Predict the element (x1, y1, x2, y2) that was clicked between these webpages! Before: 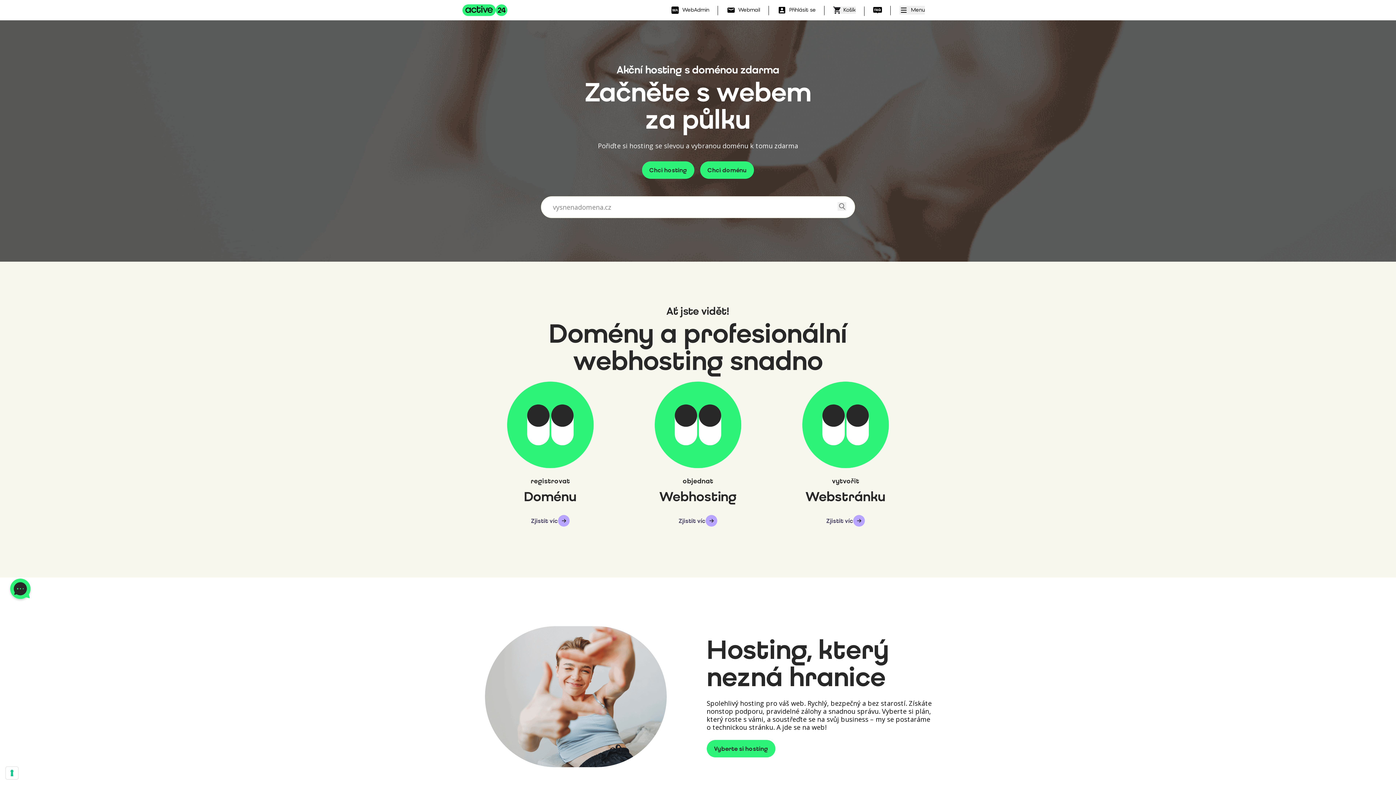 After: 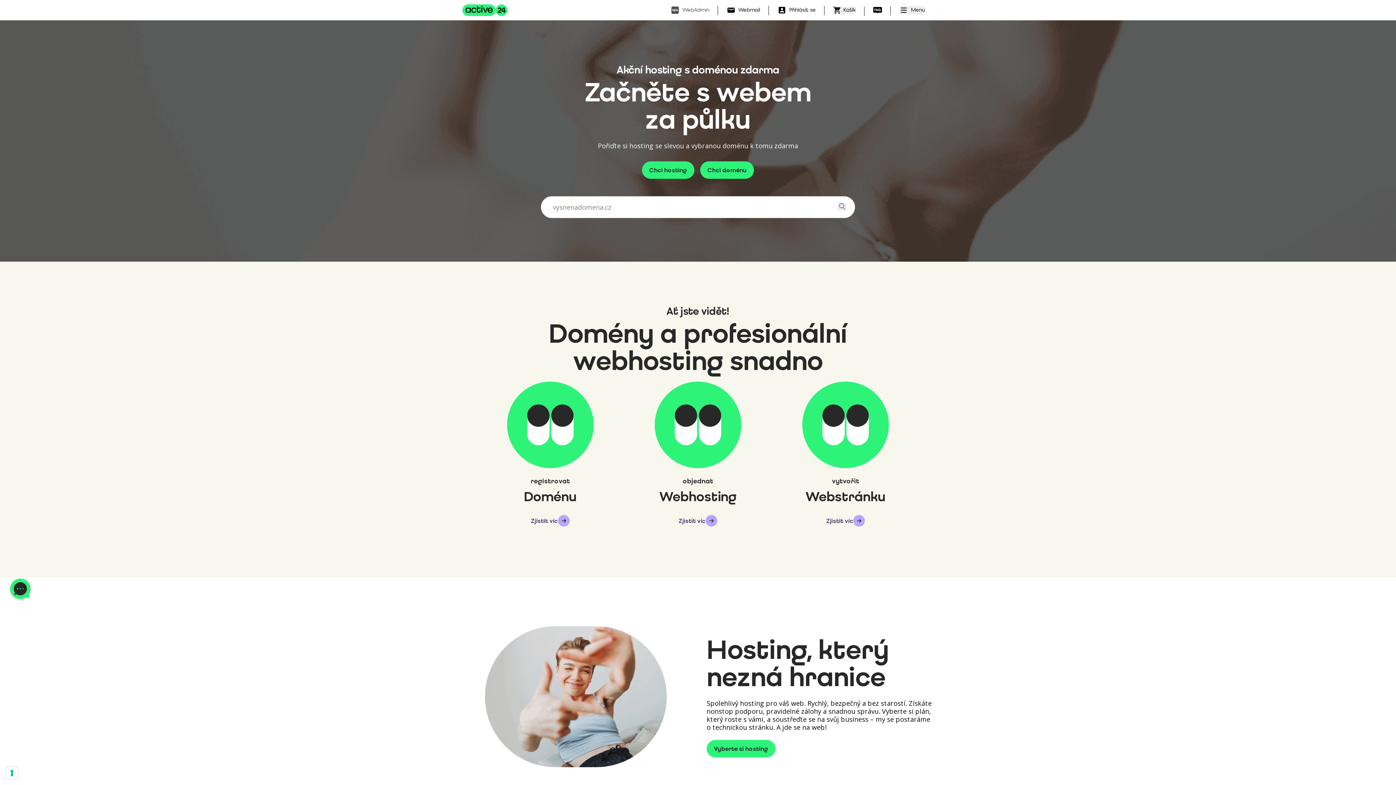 Action: label: WA
WebAdmin bbox: (670, 5, 709, 14)